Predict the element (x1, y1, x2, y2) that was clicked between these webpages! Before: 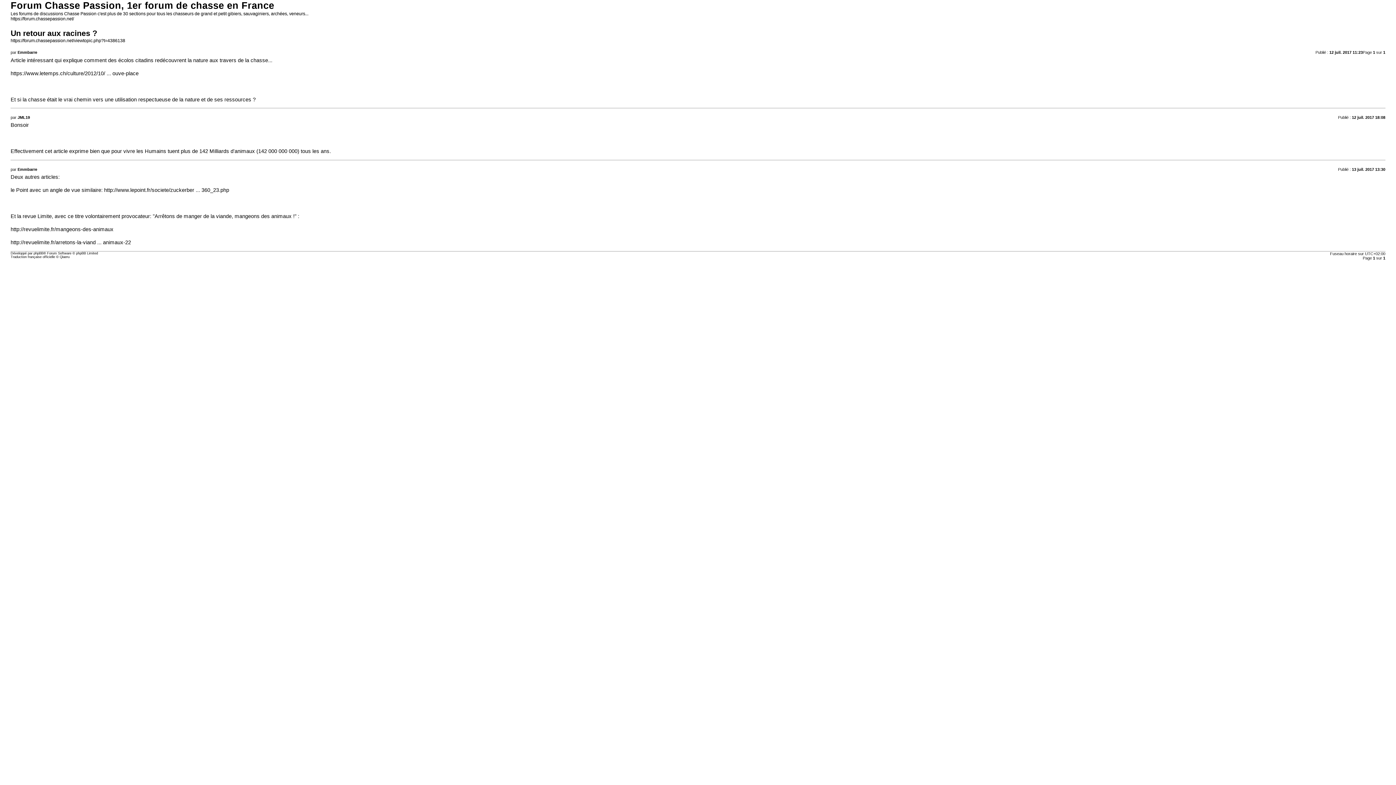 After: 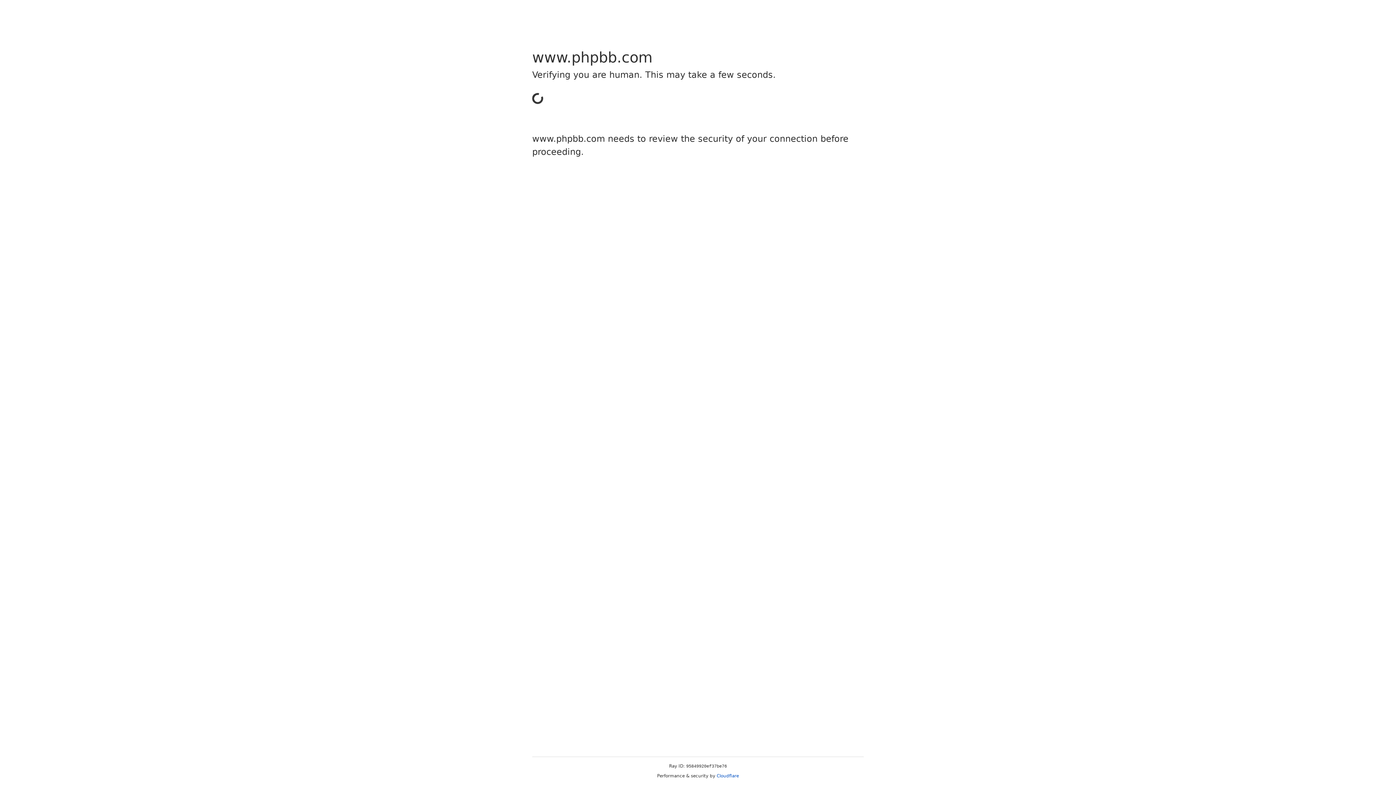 Action: bbox: (33, 251, 43, 255) label: phpBB